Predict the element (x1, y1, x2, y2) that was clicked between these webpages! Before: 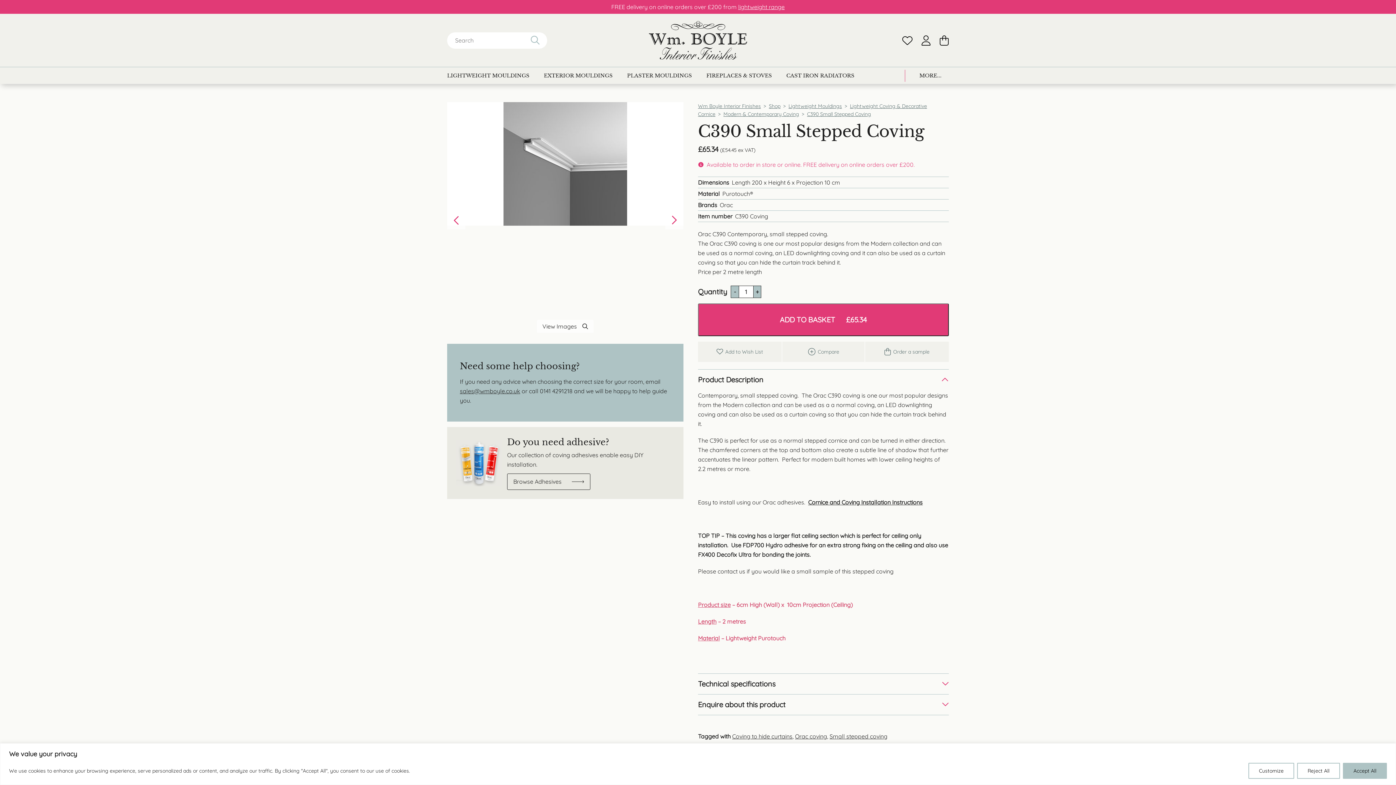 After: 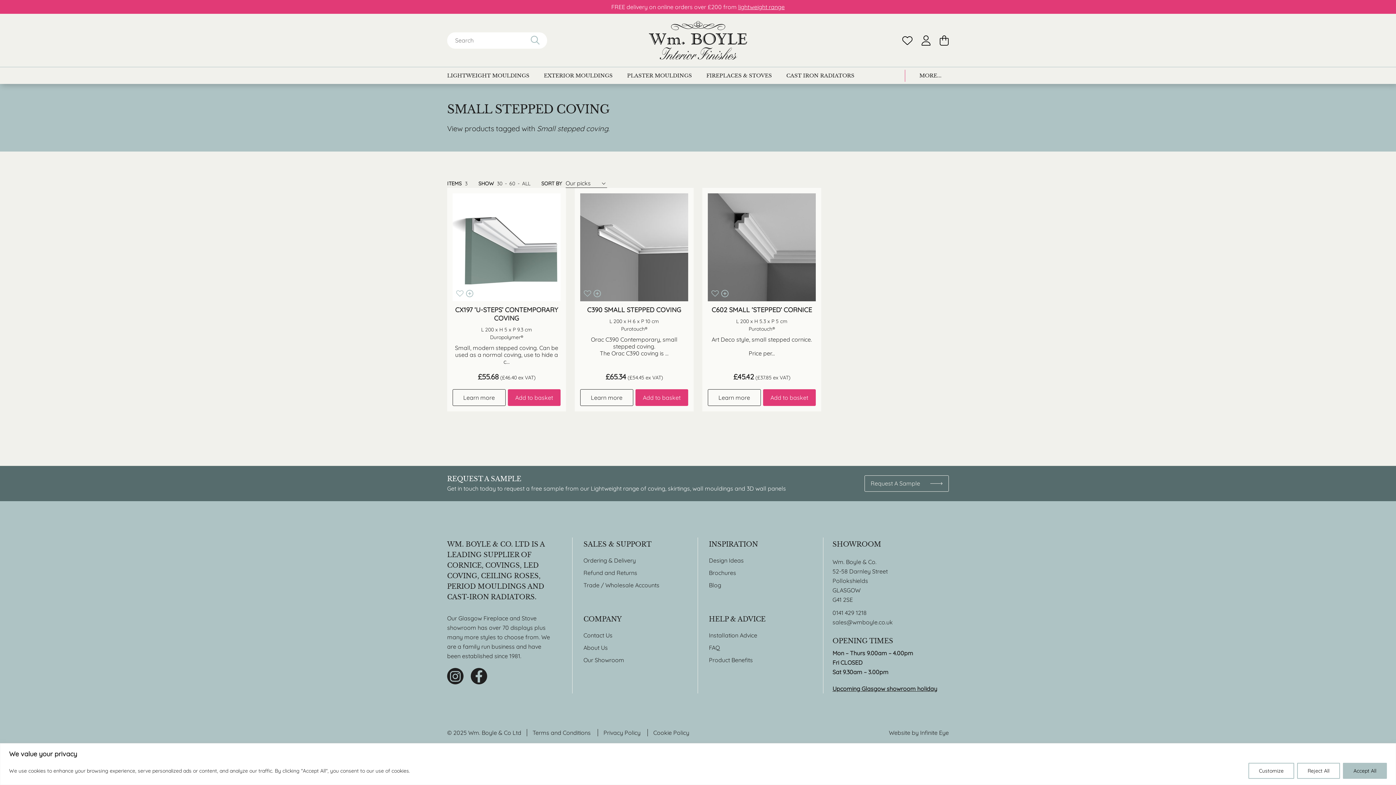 Action: label: Small stepped coving bbox: (829, 732, 887, 740)